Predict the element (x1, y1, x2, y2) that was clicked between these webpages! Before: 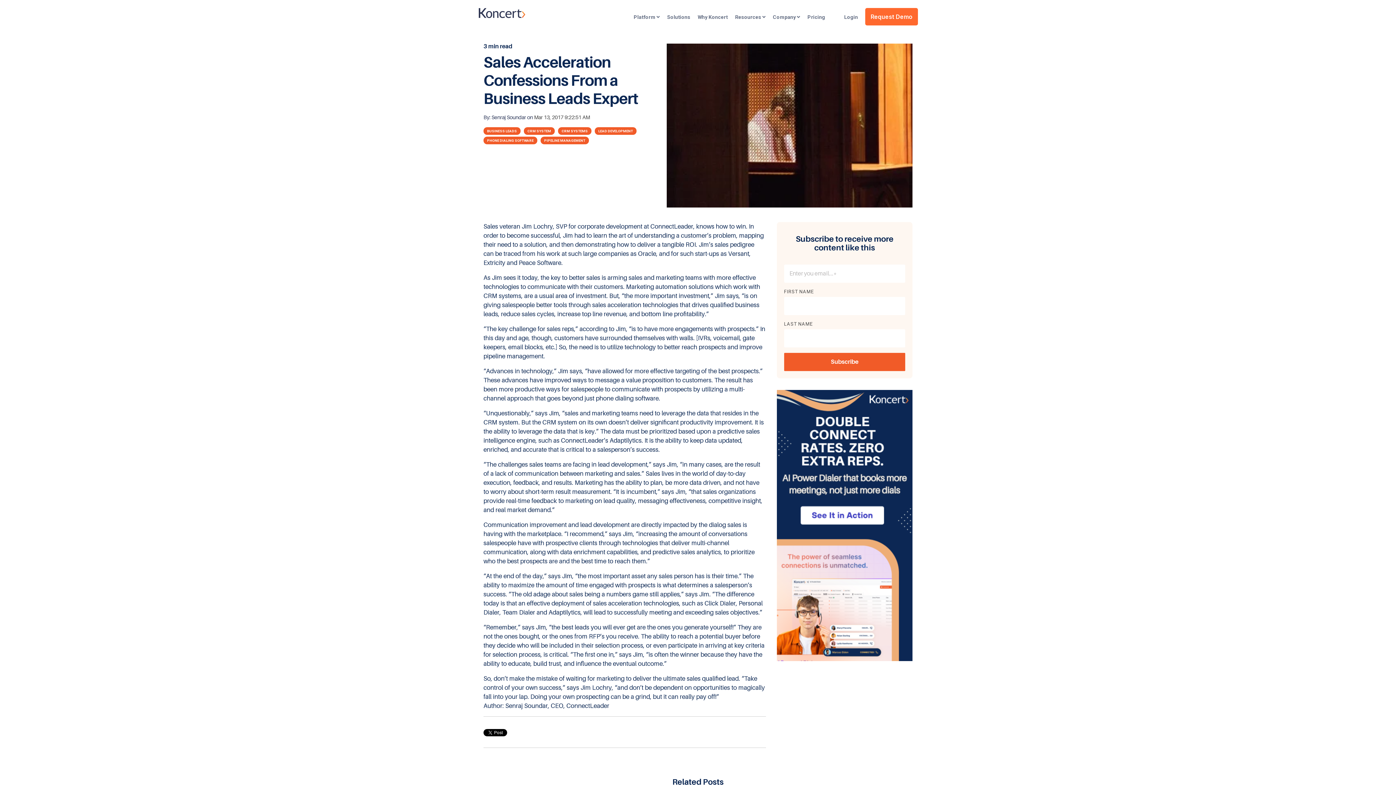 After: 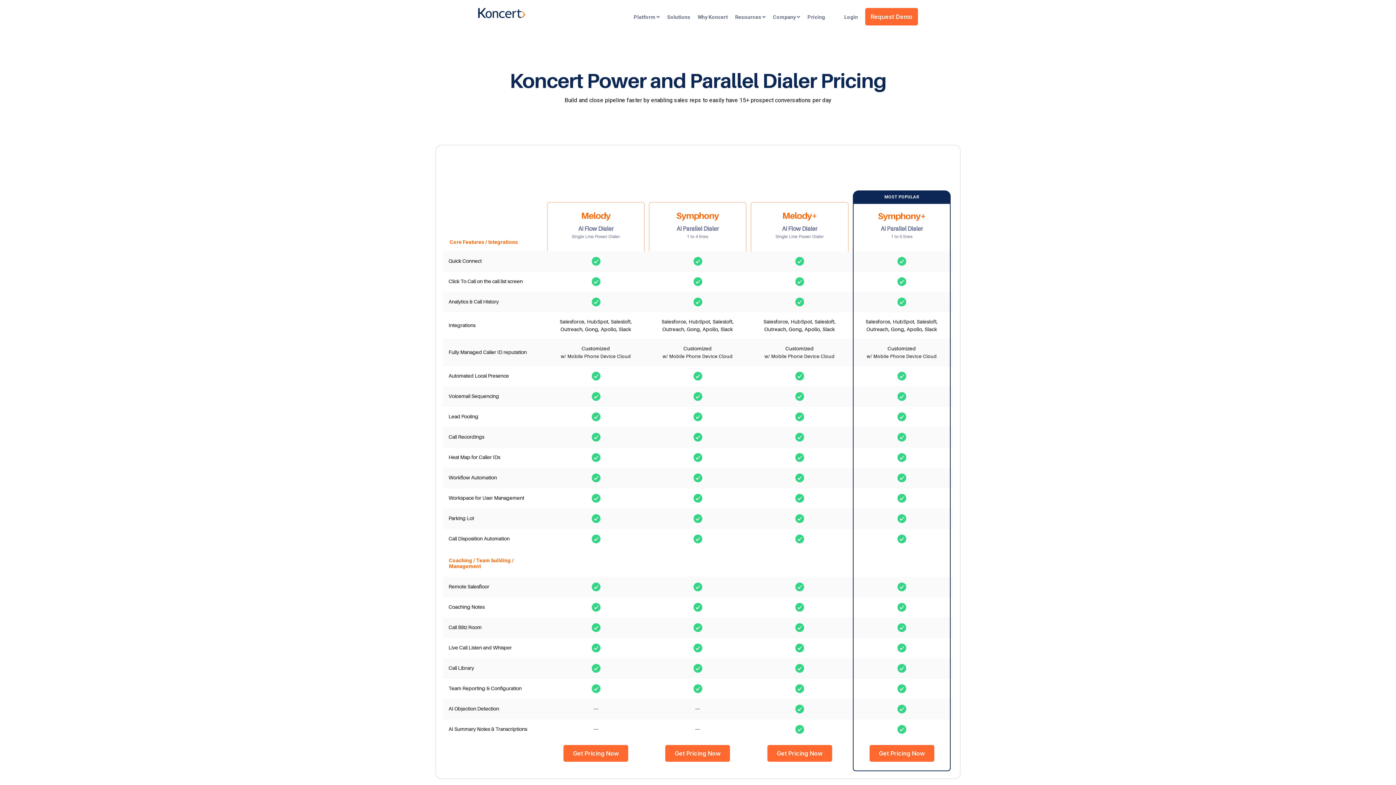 Action: bbox: (805, 10, 827, 23) label: Pricing